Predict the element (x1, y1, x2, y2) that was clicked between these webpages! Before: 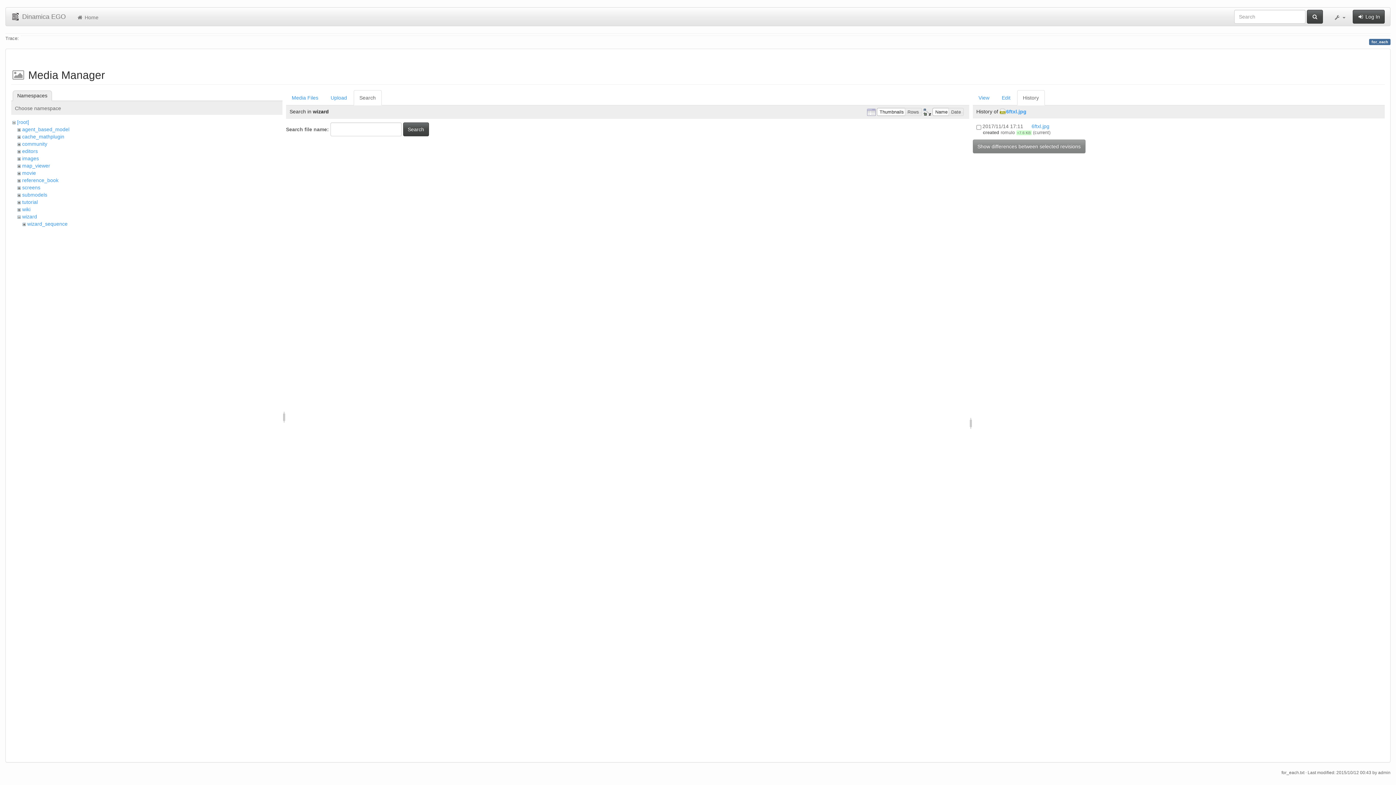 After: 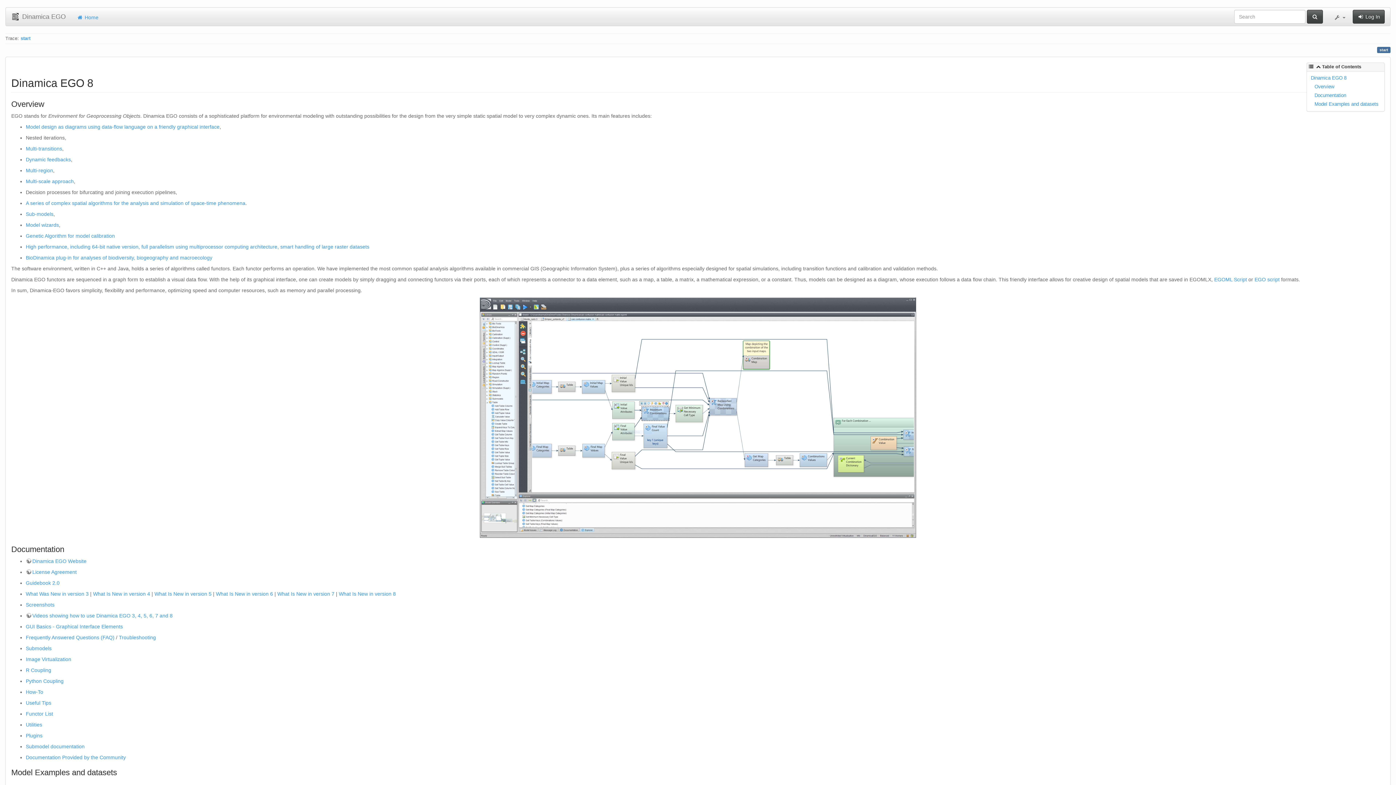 Action: bbox: (71, 7, 104, 25) label:  Home